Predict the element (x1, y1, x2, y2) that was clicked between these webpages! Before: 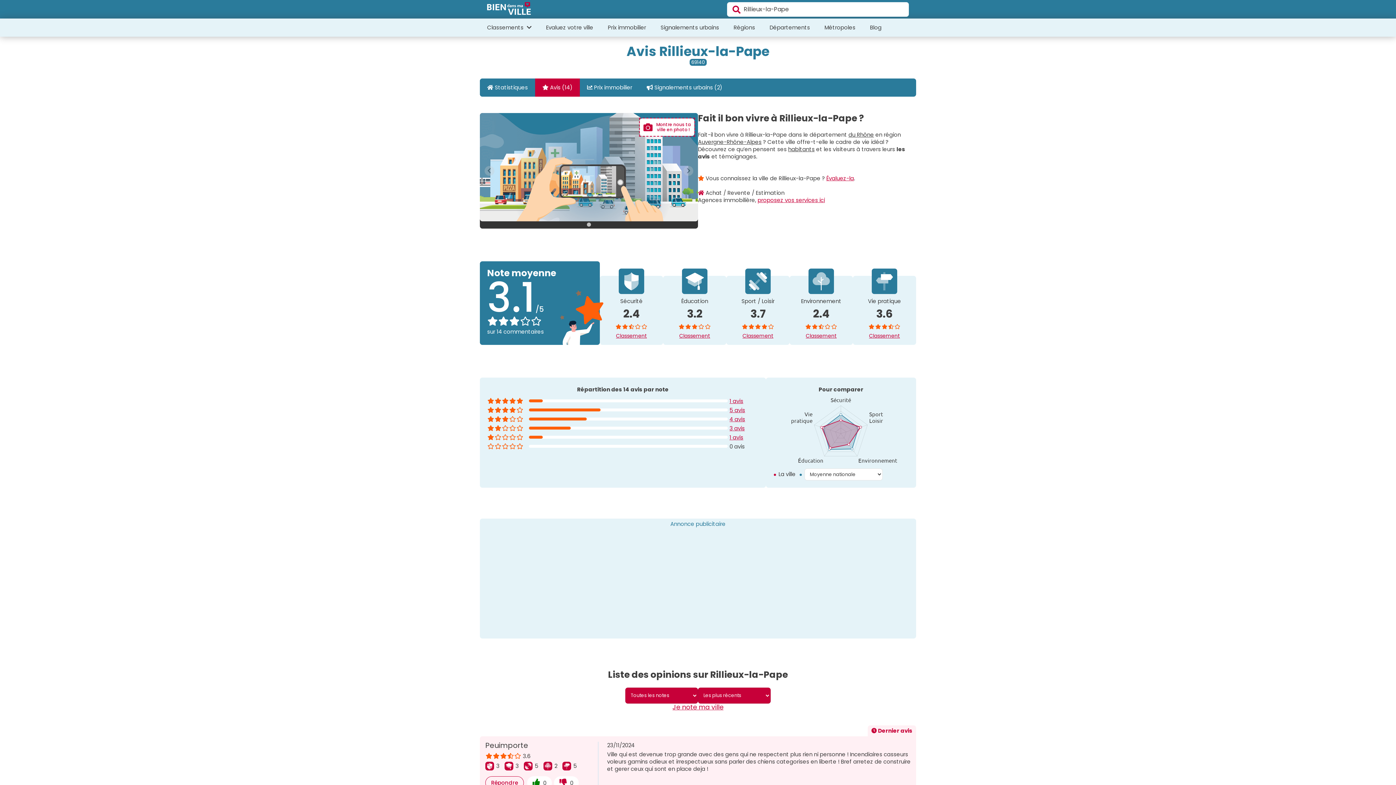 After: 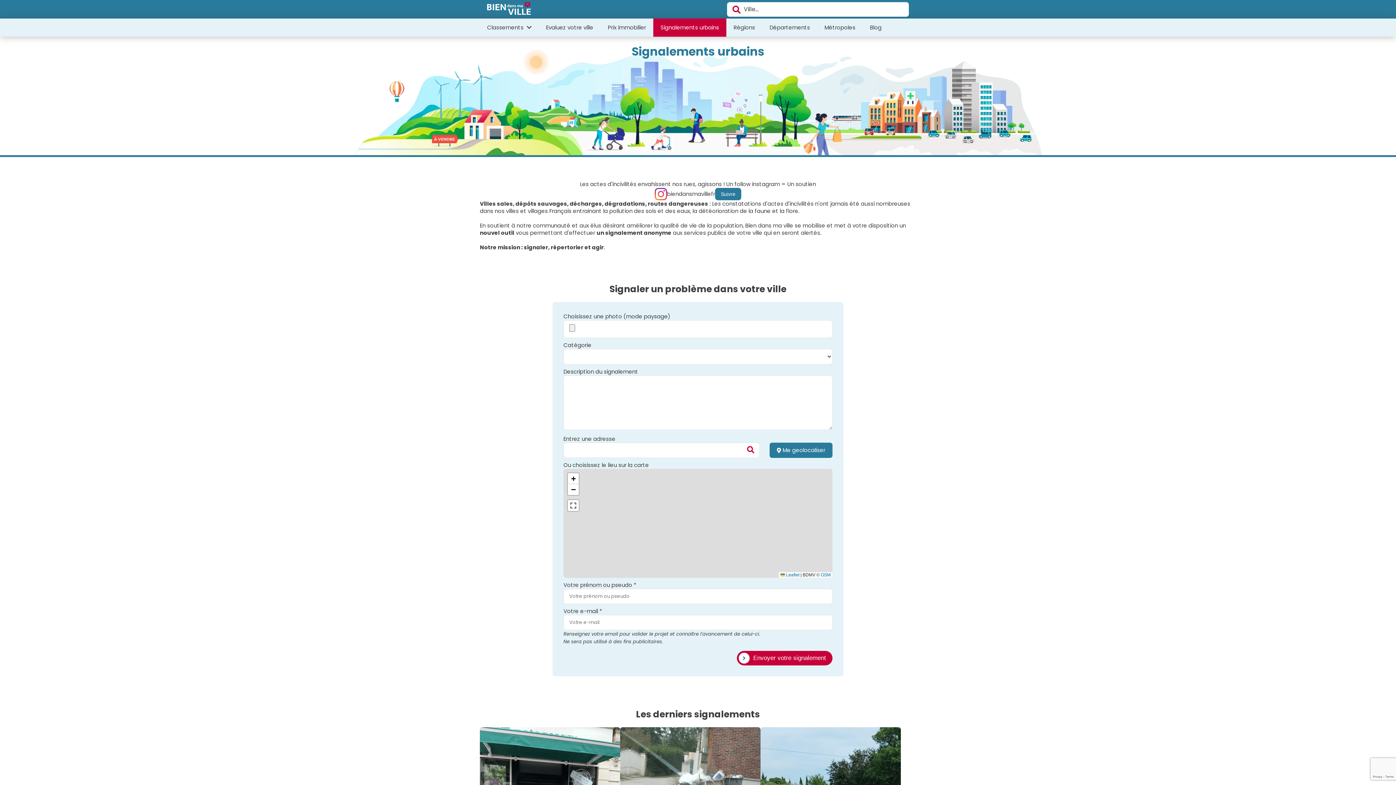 Action: bbox: (653, 18, 726, 36) label: Signalements urbains